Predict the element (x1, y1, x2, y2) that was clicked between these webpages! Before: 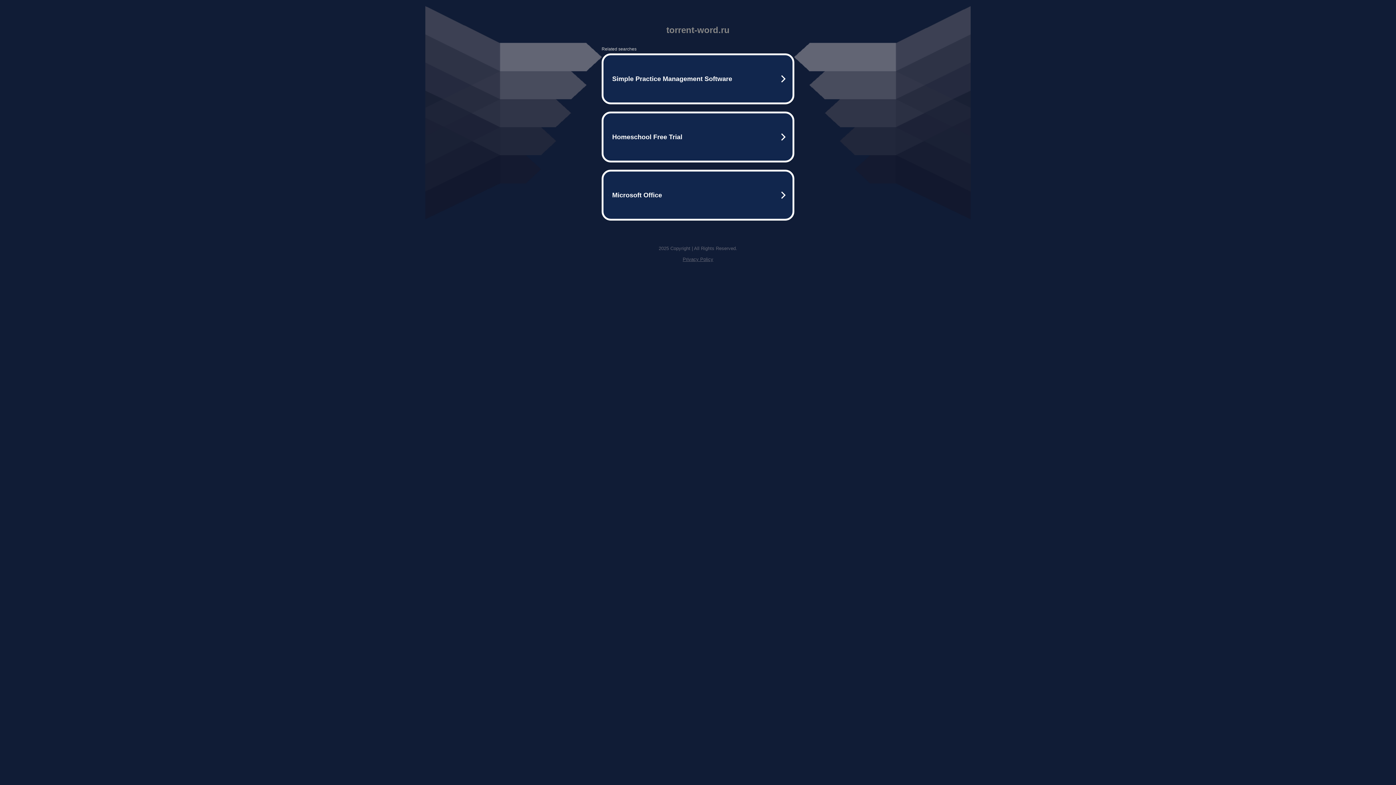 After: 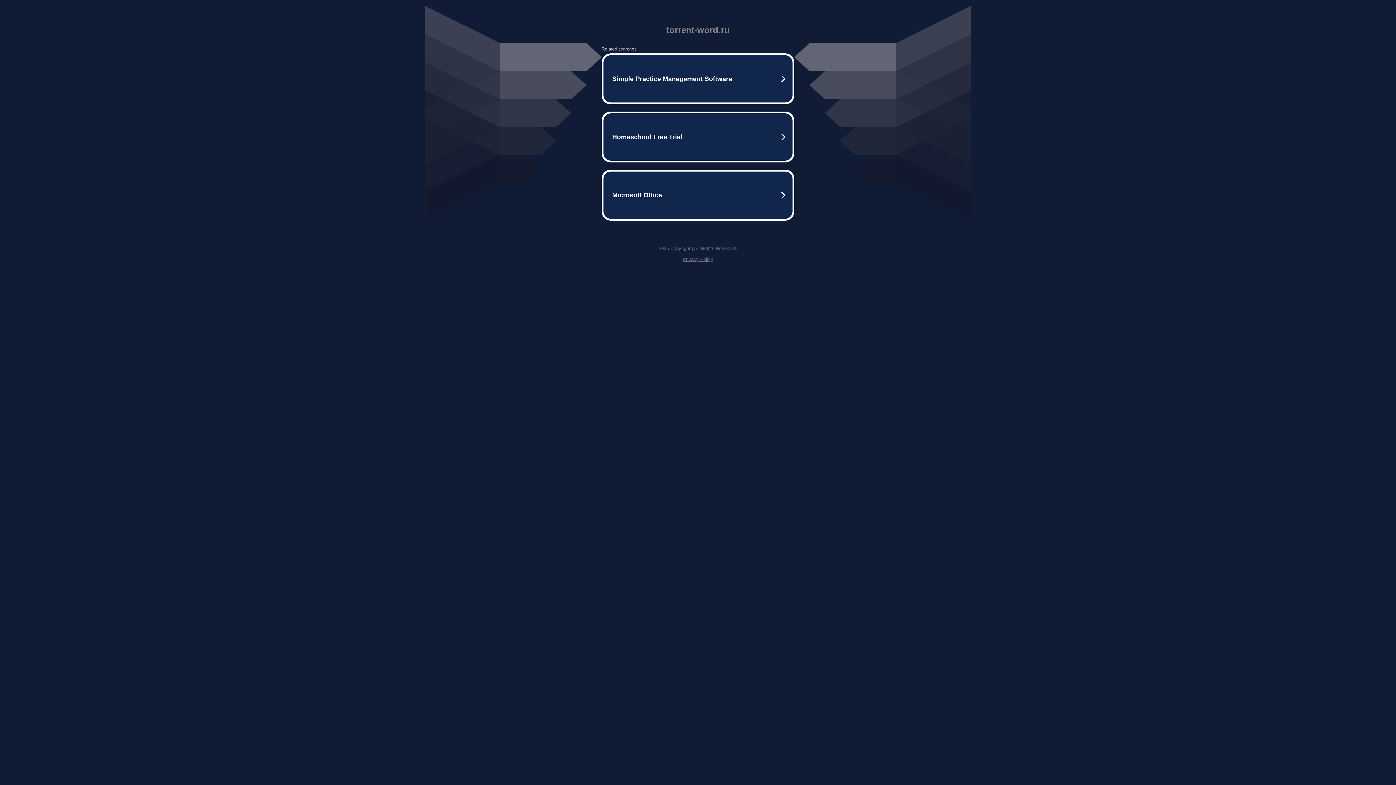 Action: label: Privacy Policy bbox: (682, 256, 713, 262)